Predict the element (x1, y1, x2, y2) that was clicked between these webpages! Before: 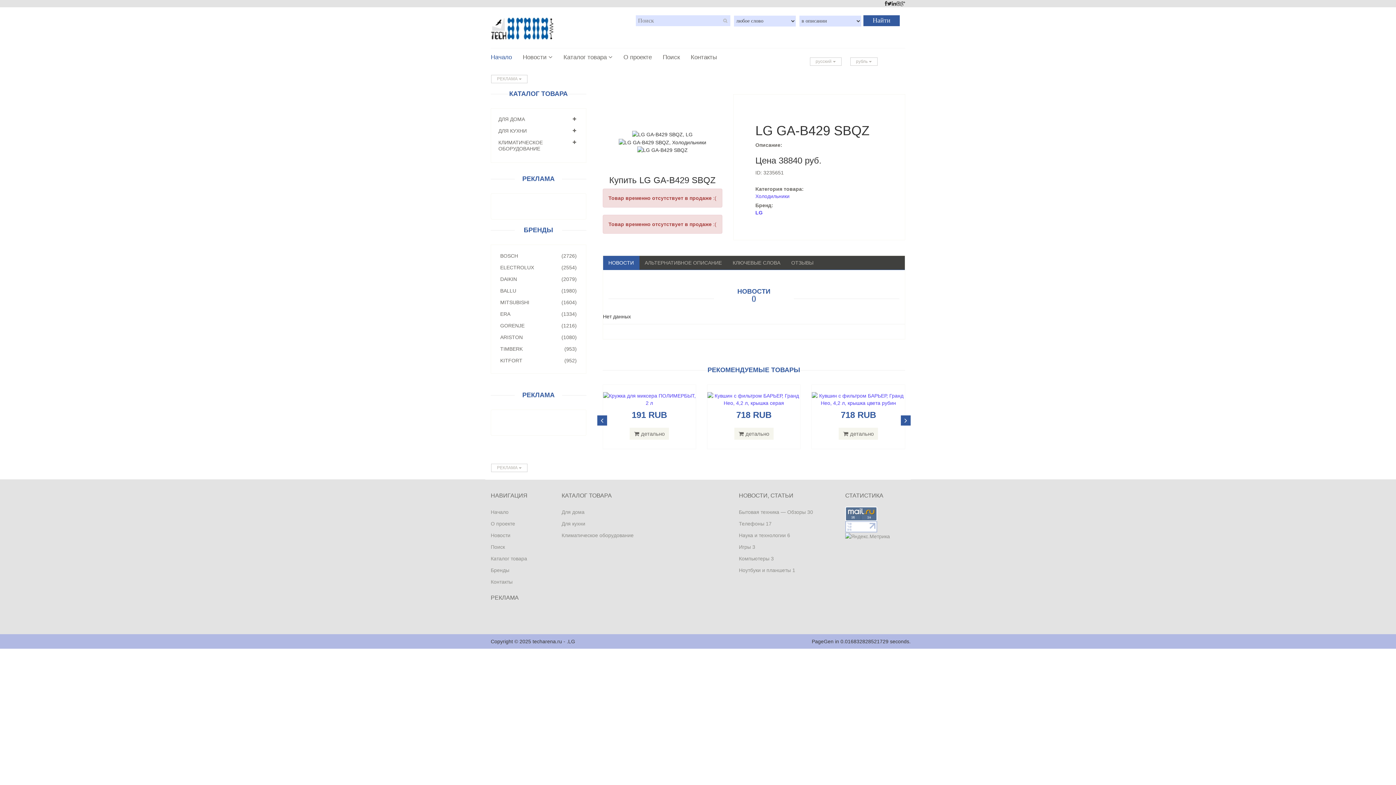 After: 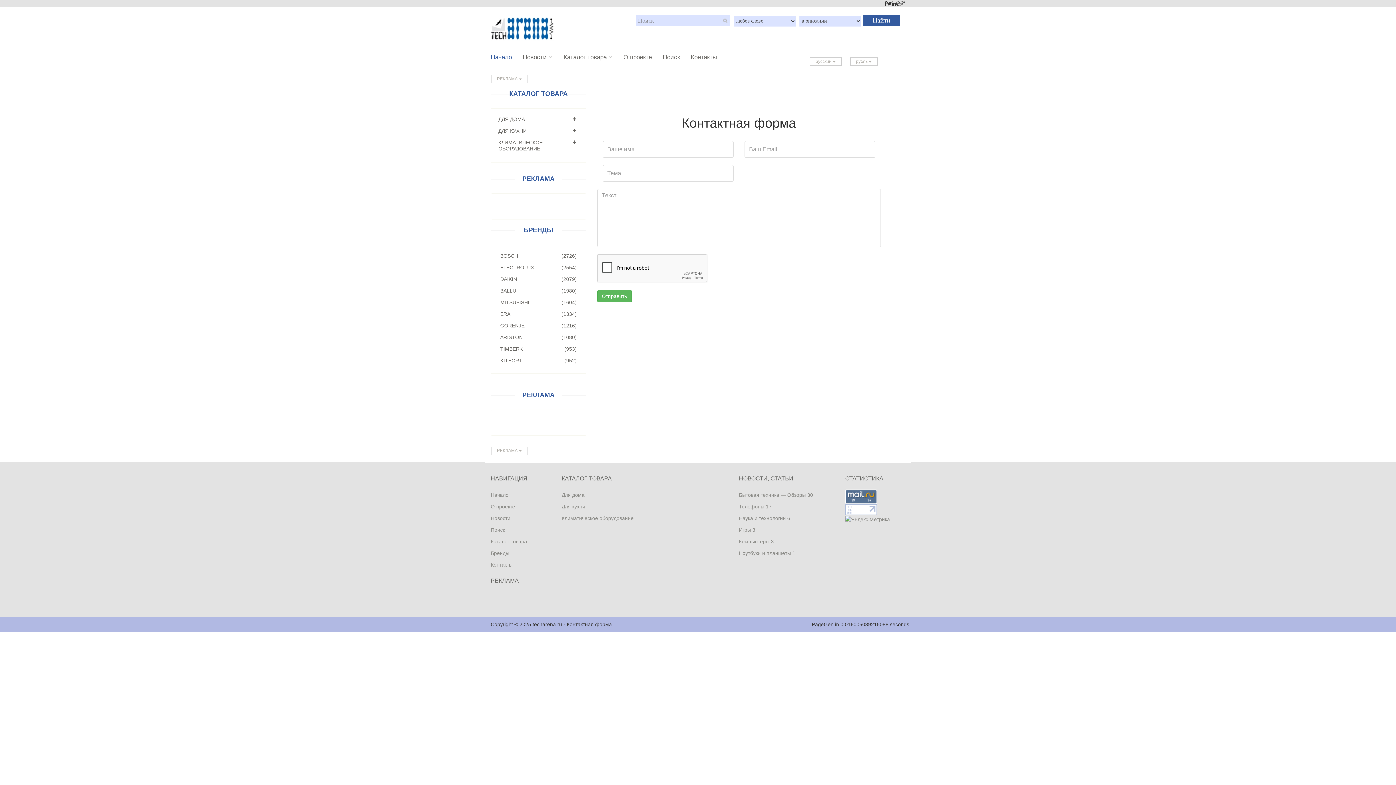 Action: label: Контакты bbox: (490, 576, 550, 587)